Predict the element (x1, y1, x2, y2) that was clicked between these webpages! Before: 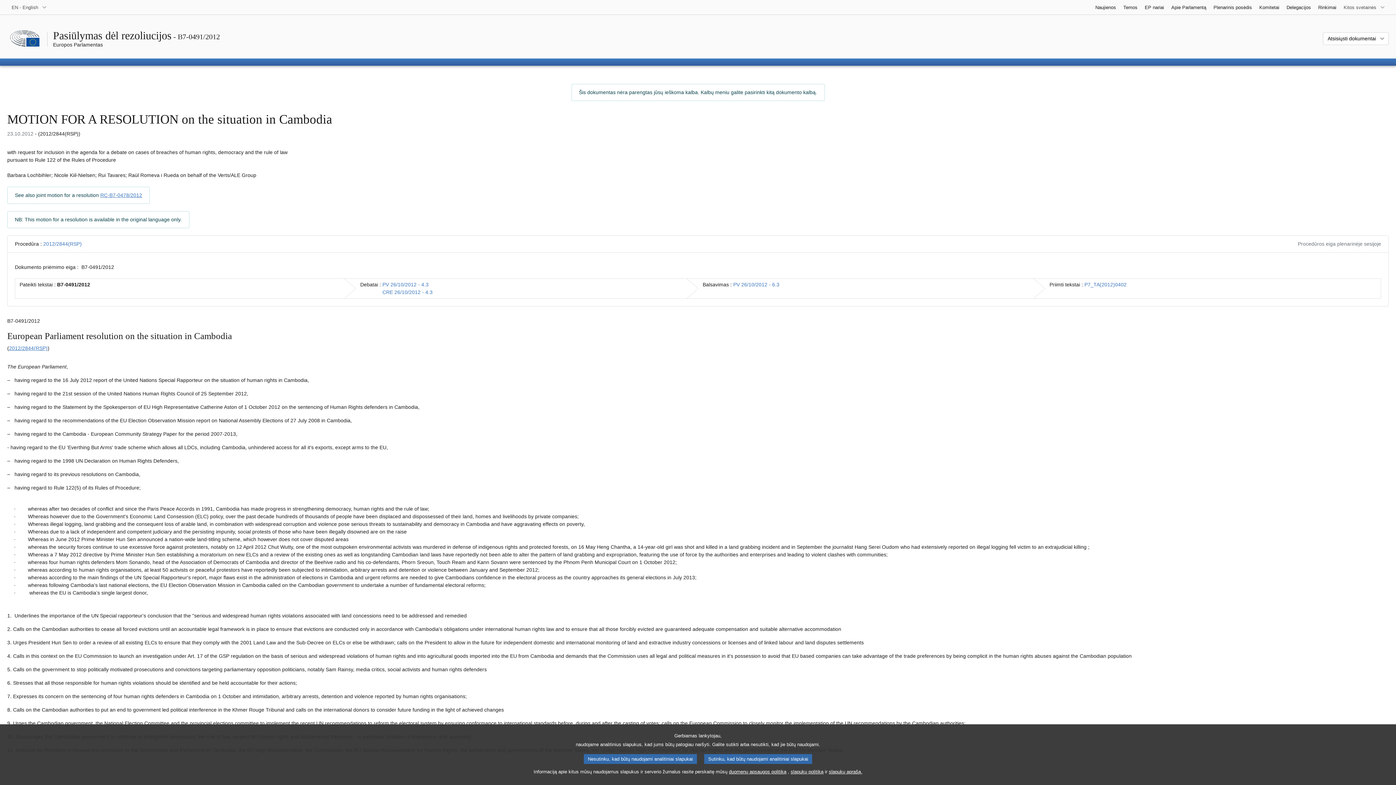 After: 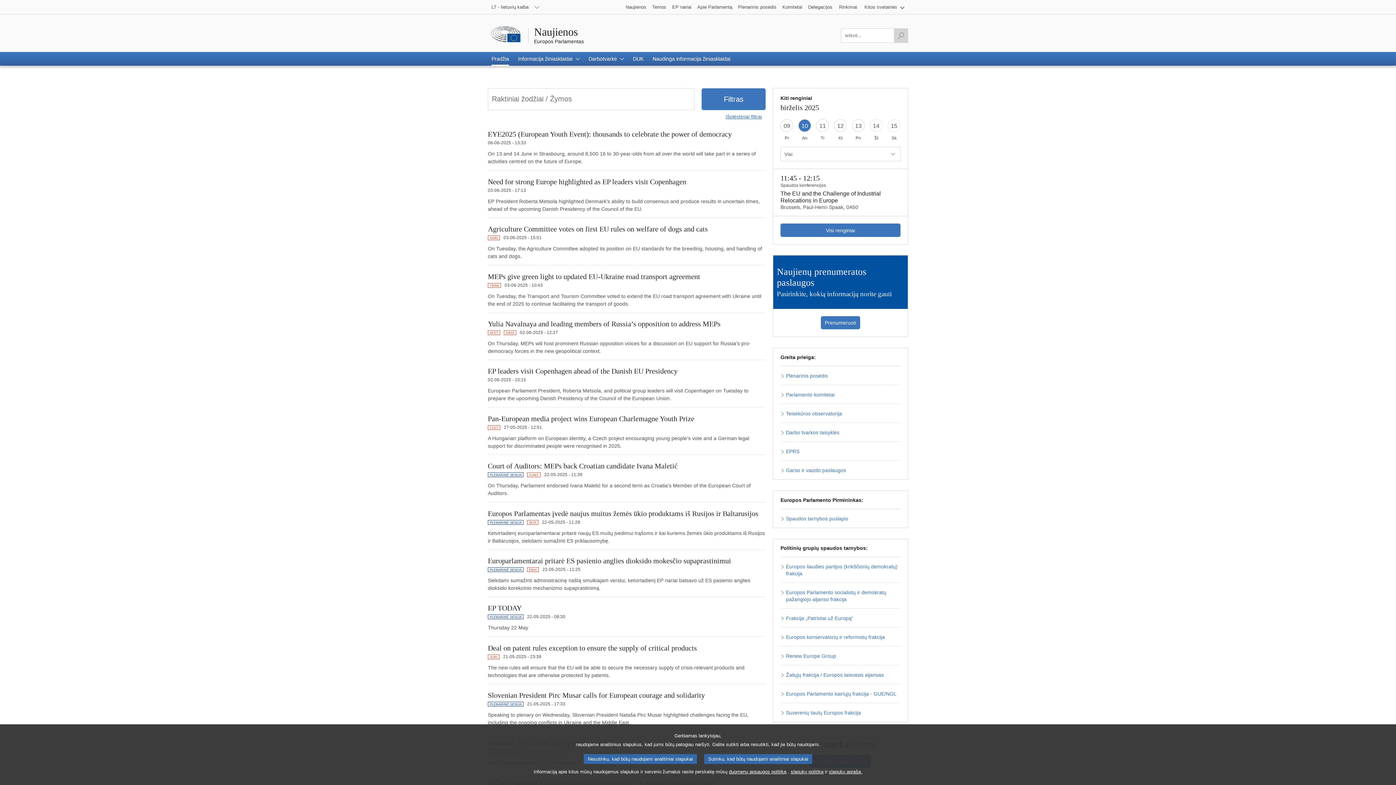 Action: bbox: (1092, 0, 1120, 14) label: Naujienos